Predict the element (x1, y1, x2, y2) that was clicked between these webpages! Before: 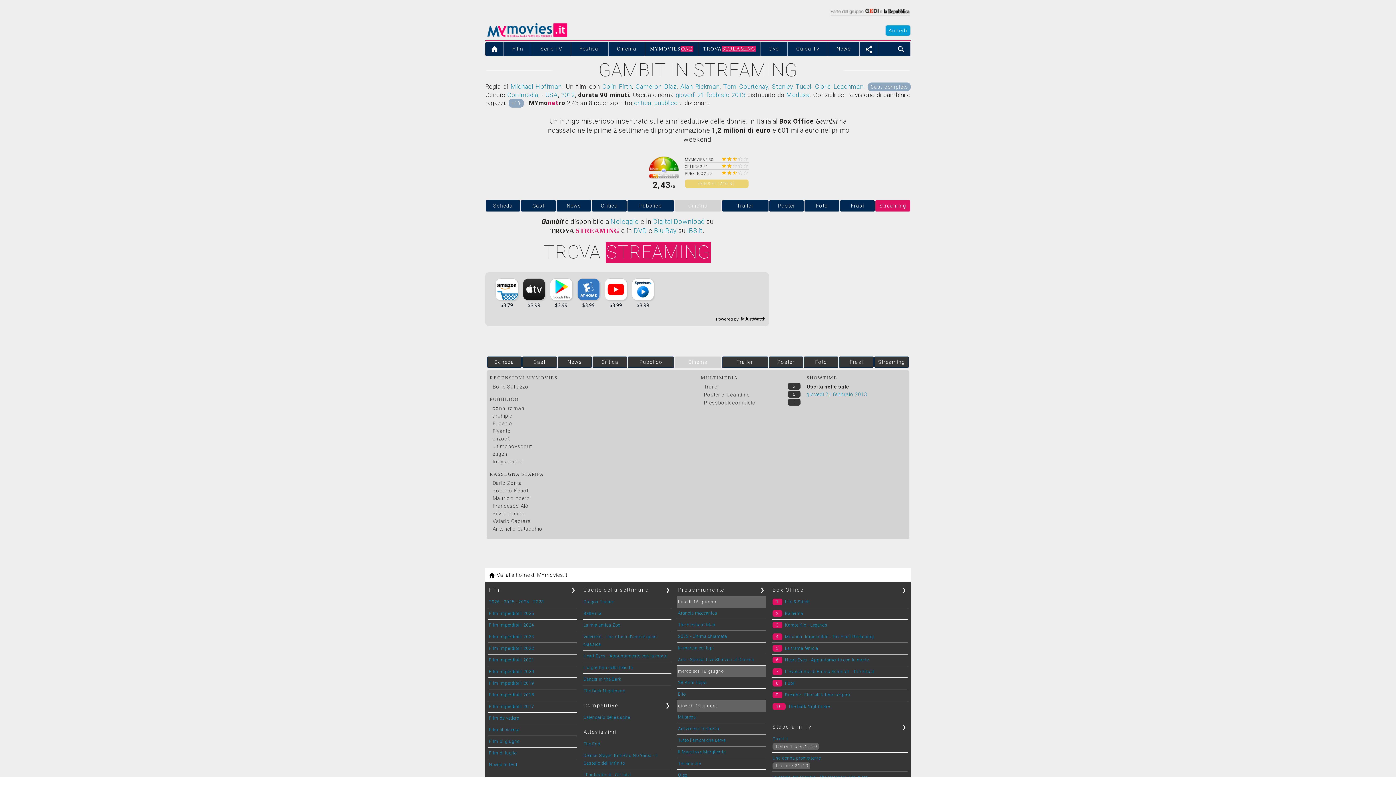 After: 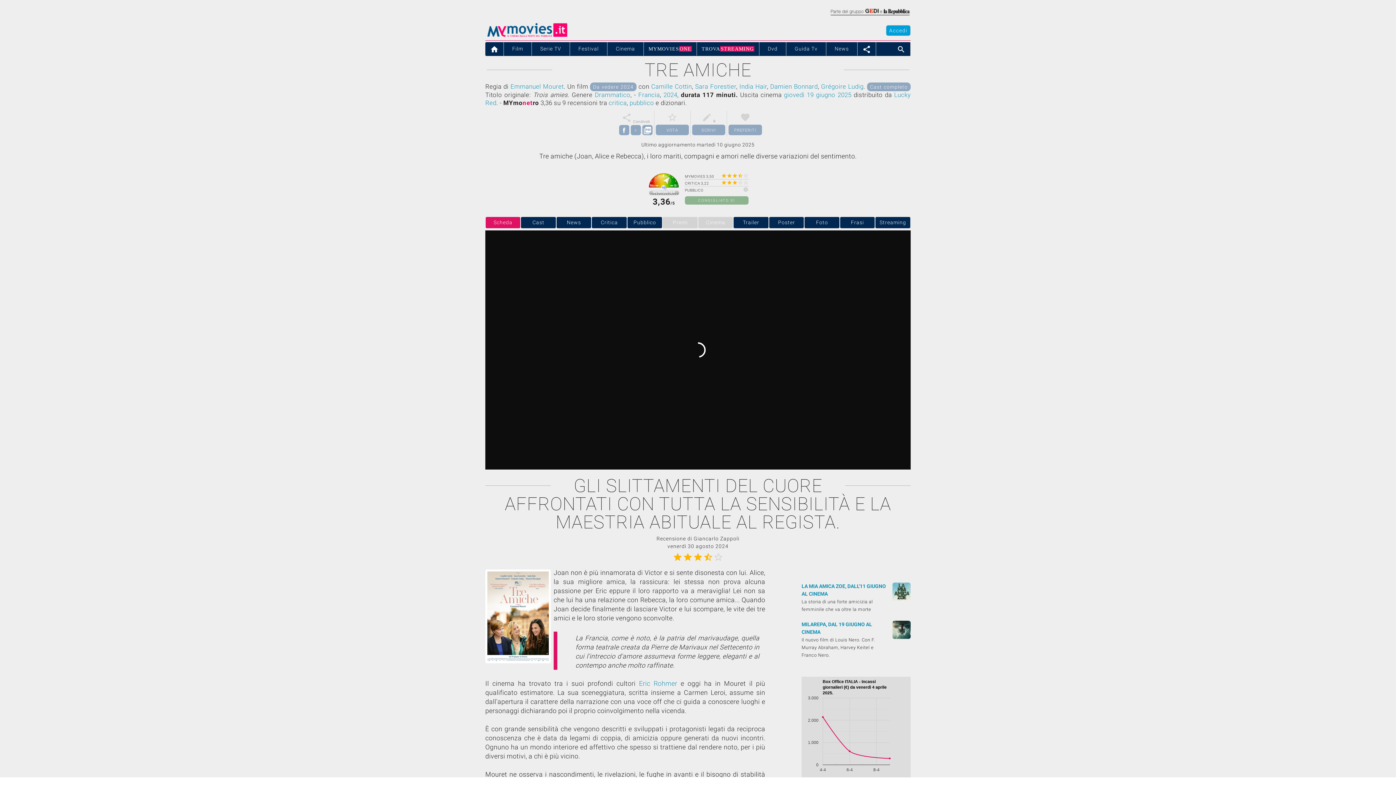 Action: label: Tre amiche bbox: (678, 761, 700, 766)